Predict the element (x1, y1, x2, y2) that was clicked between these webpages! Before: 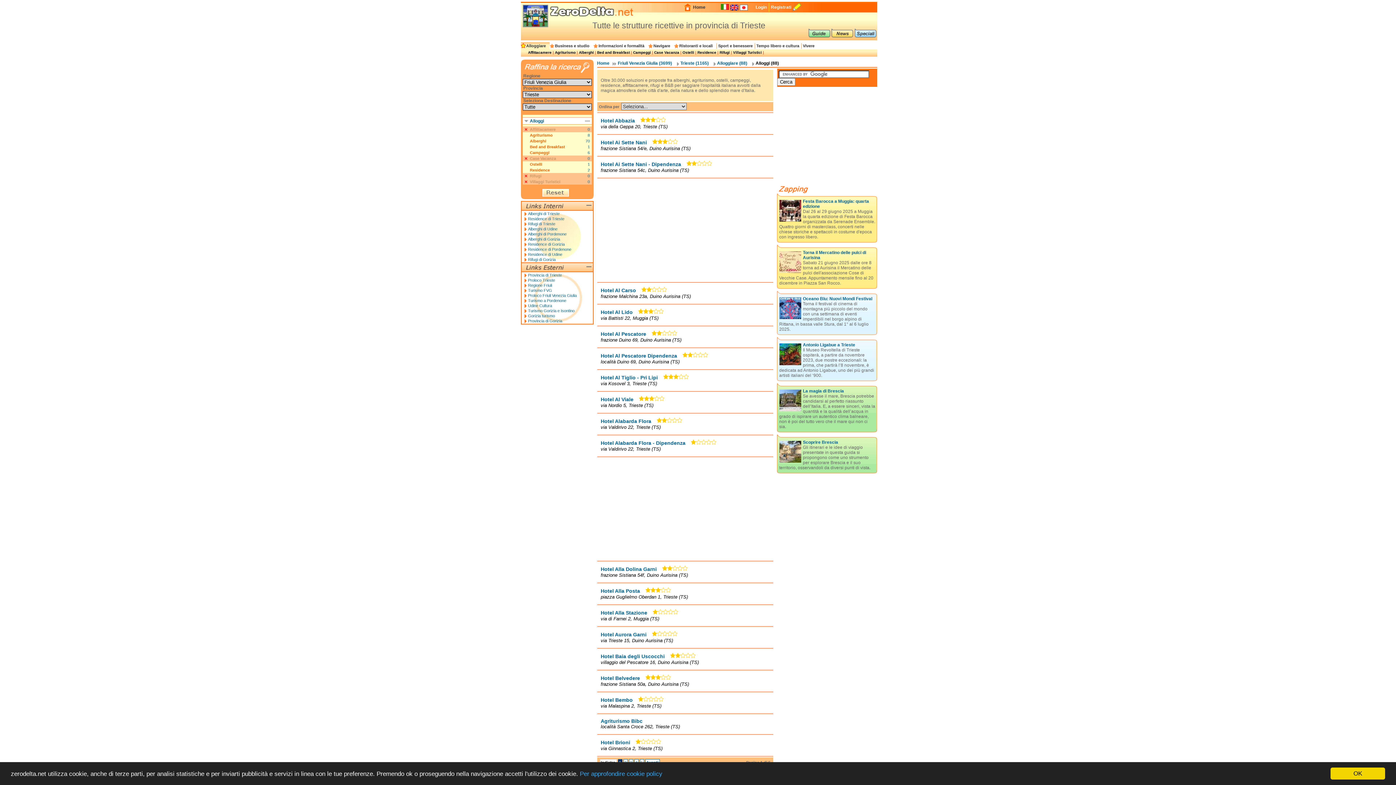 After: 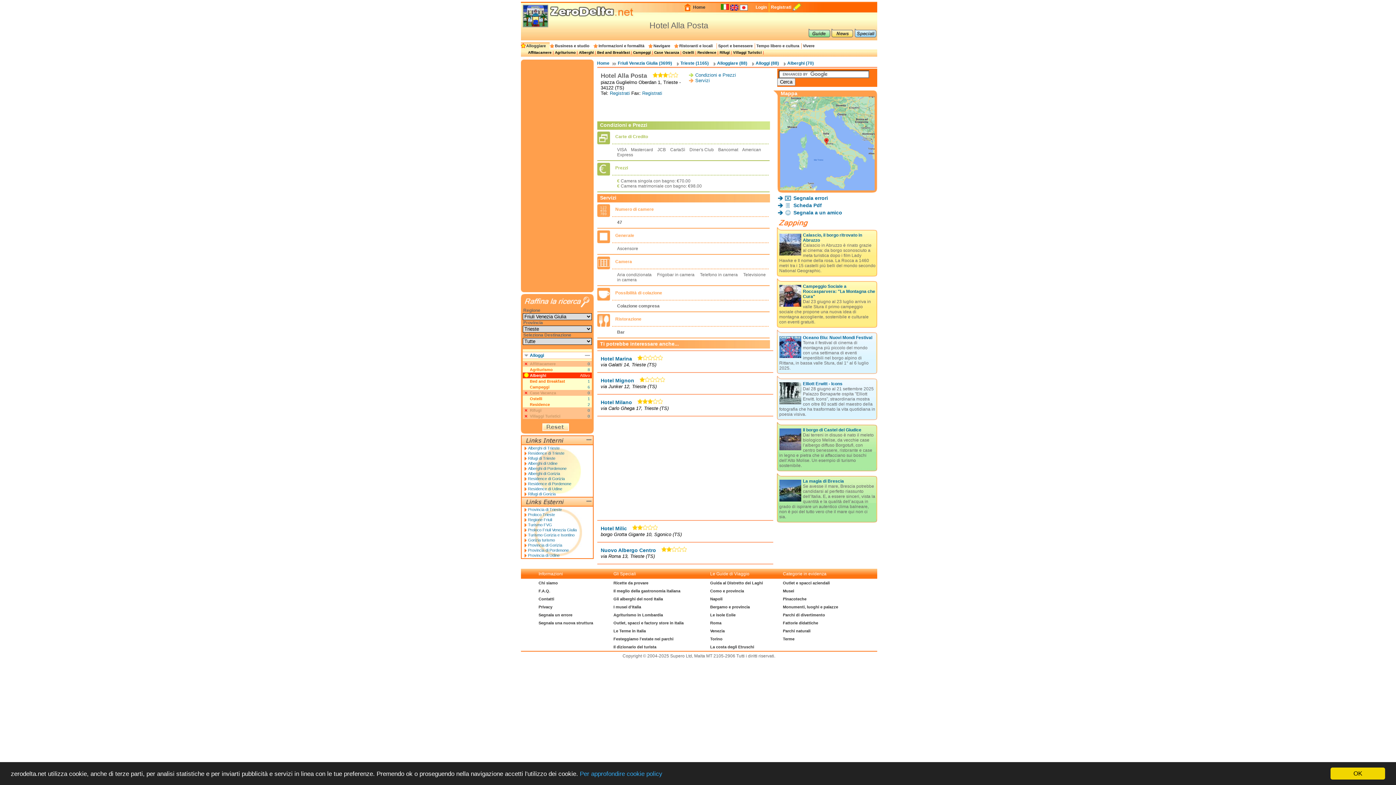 Action: bbox: (600, 588, 640, 594) label: Hotel Alla Posta